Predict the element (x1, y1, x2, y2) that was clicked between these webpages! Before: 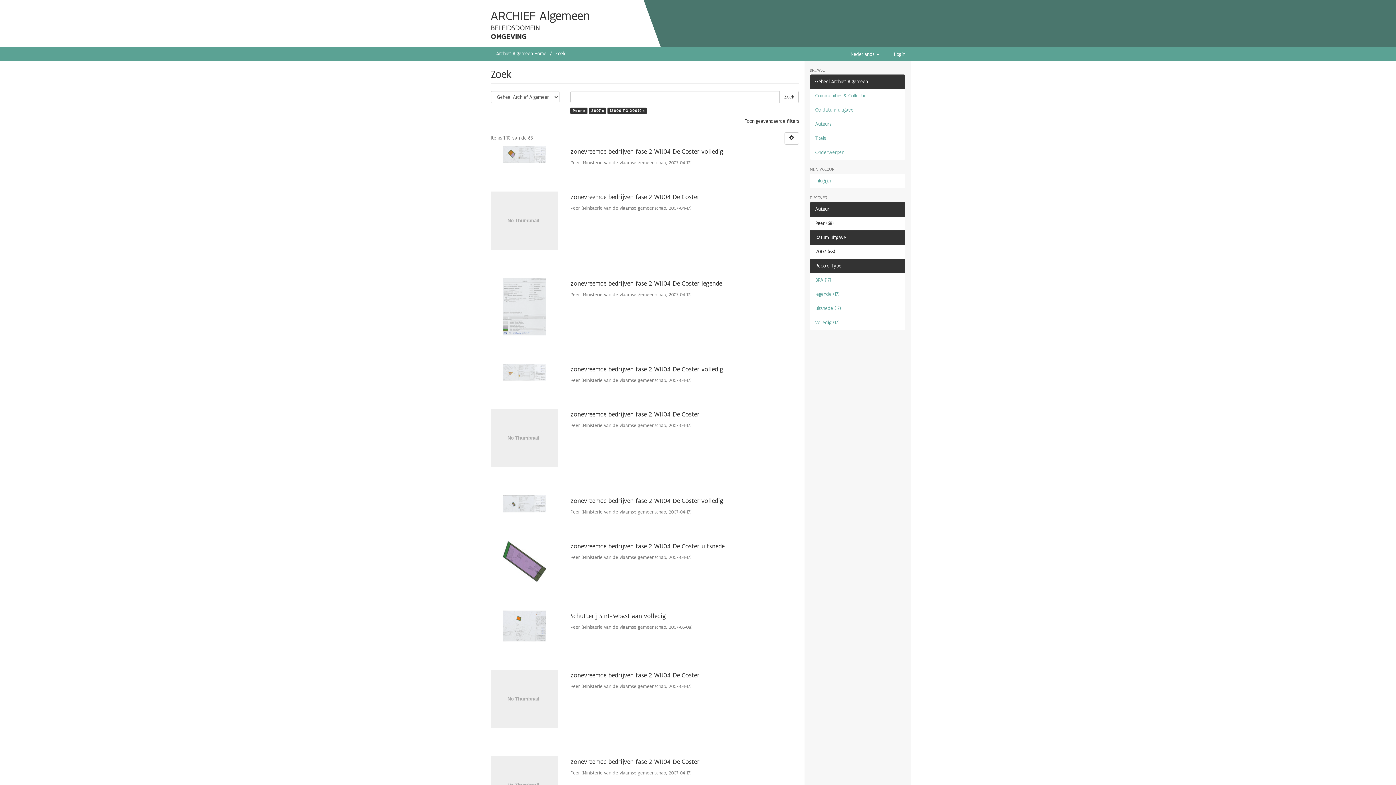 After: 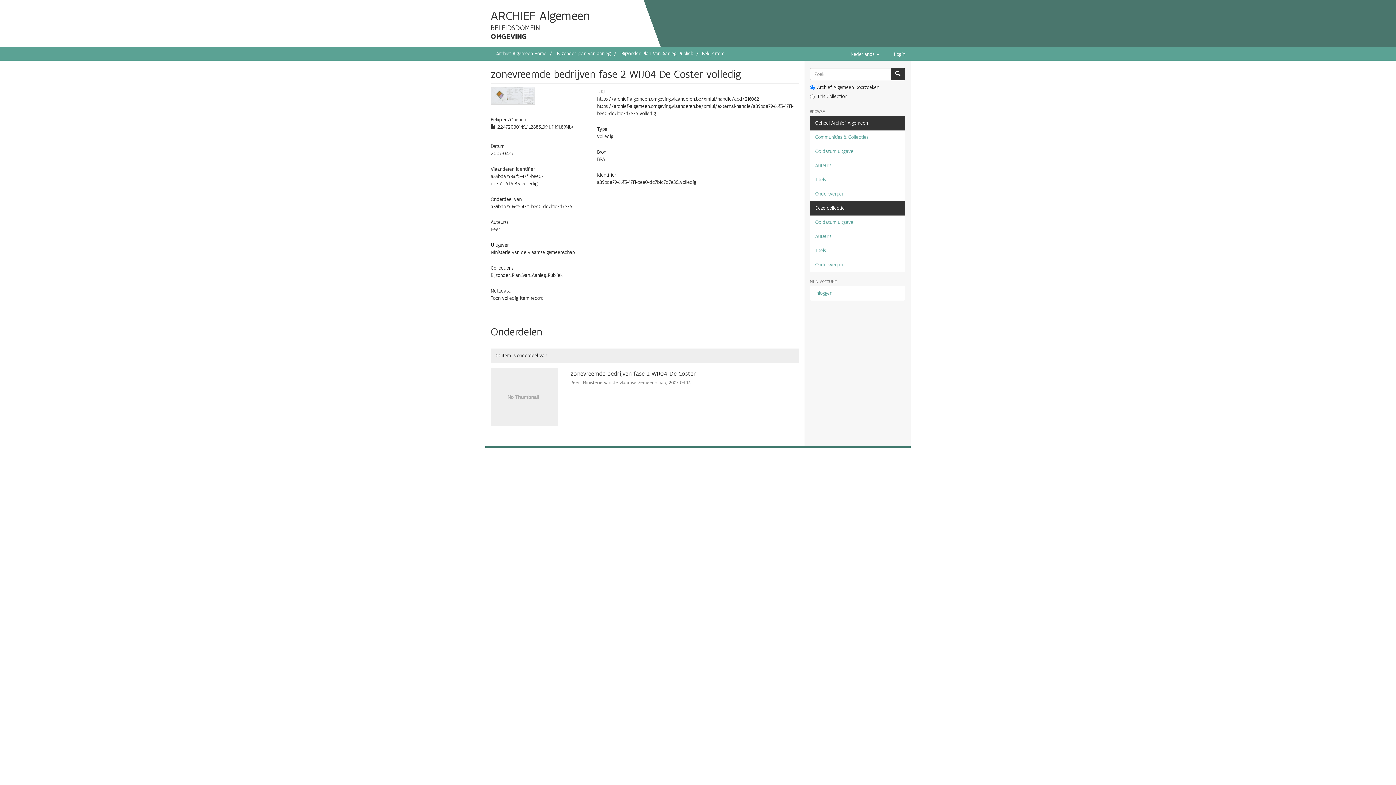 Action: bbox: (570, 148, 799, 155) label: zonevreemde bedrijven fase 2 WIJ04 De Coster volledig 